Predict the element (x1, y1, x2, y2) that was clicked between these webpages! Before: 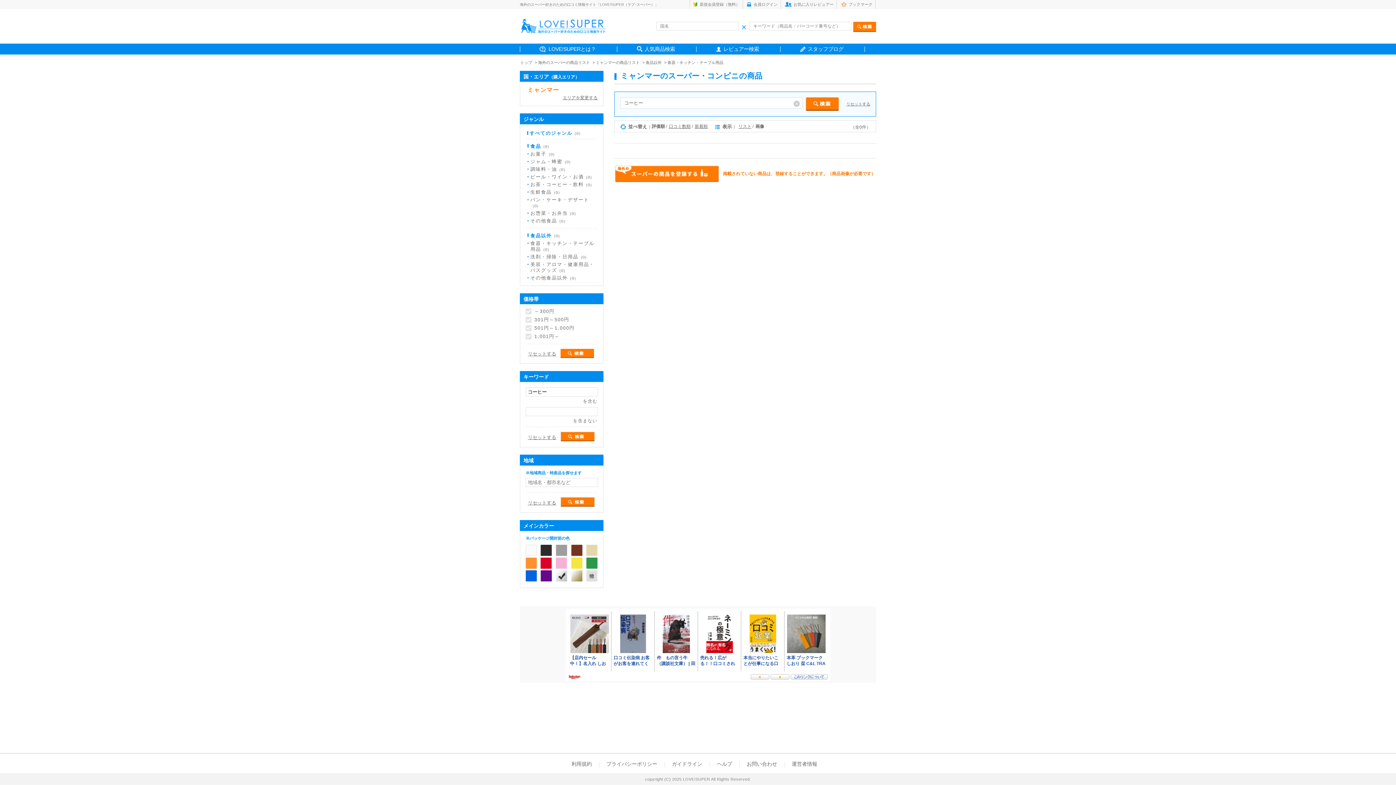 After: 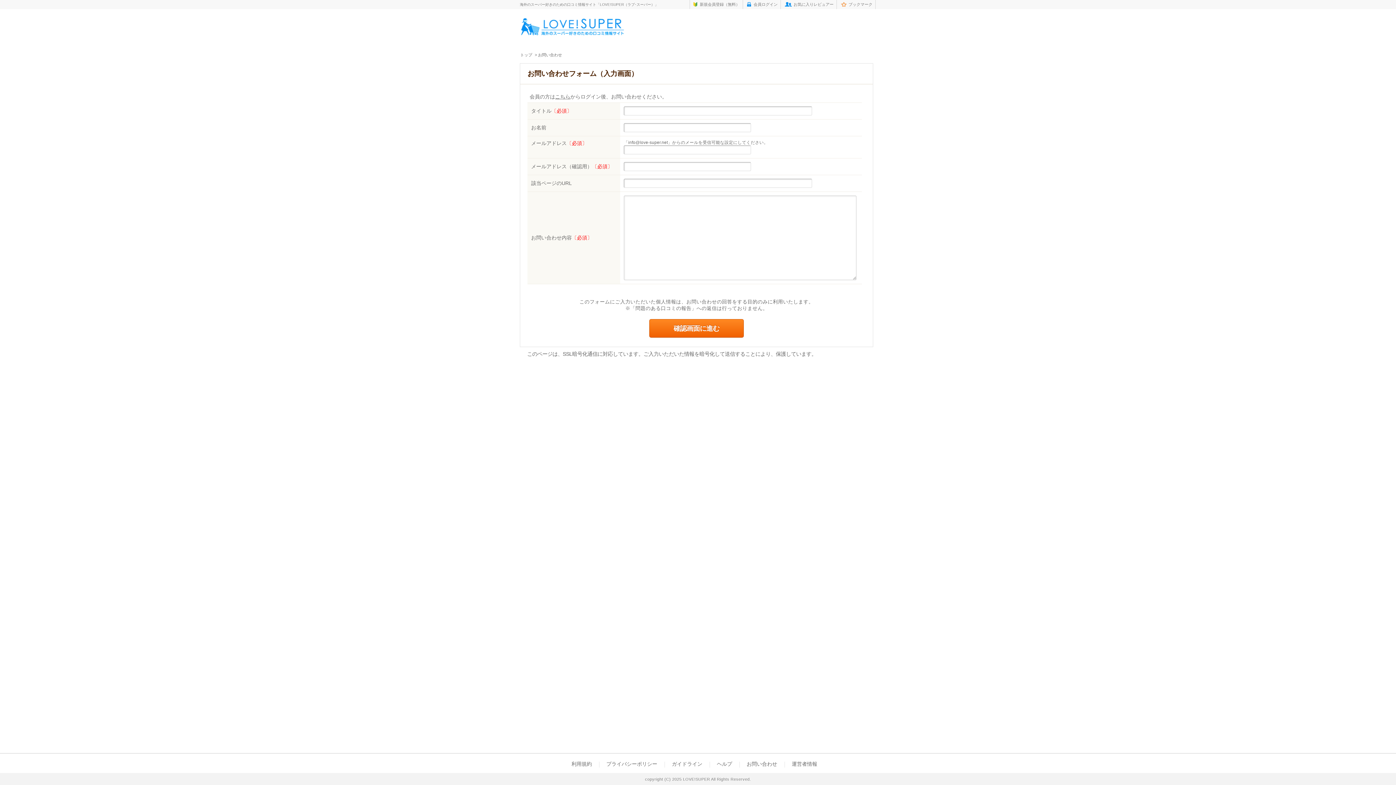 Action: label: お問い合わせ bbox: (746, 761, 777, 767)